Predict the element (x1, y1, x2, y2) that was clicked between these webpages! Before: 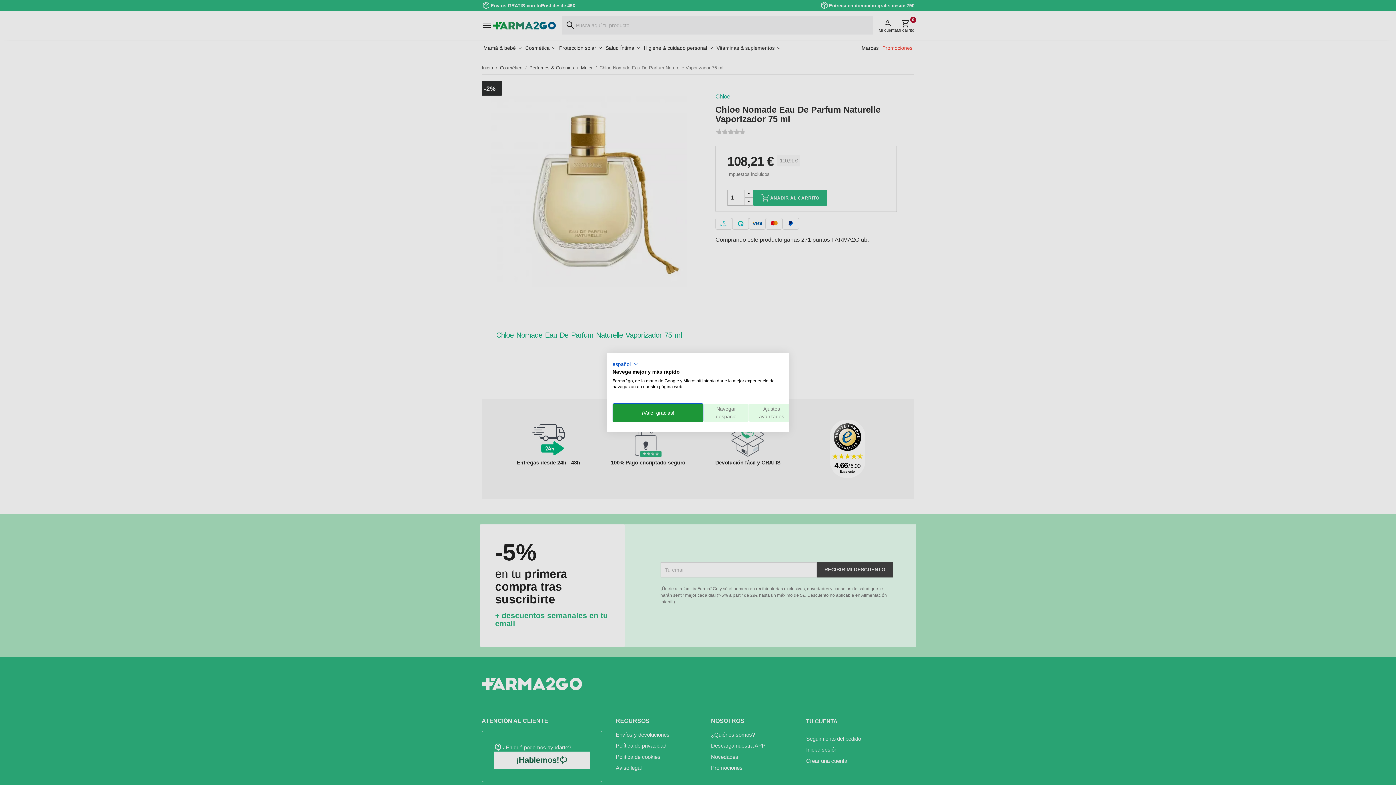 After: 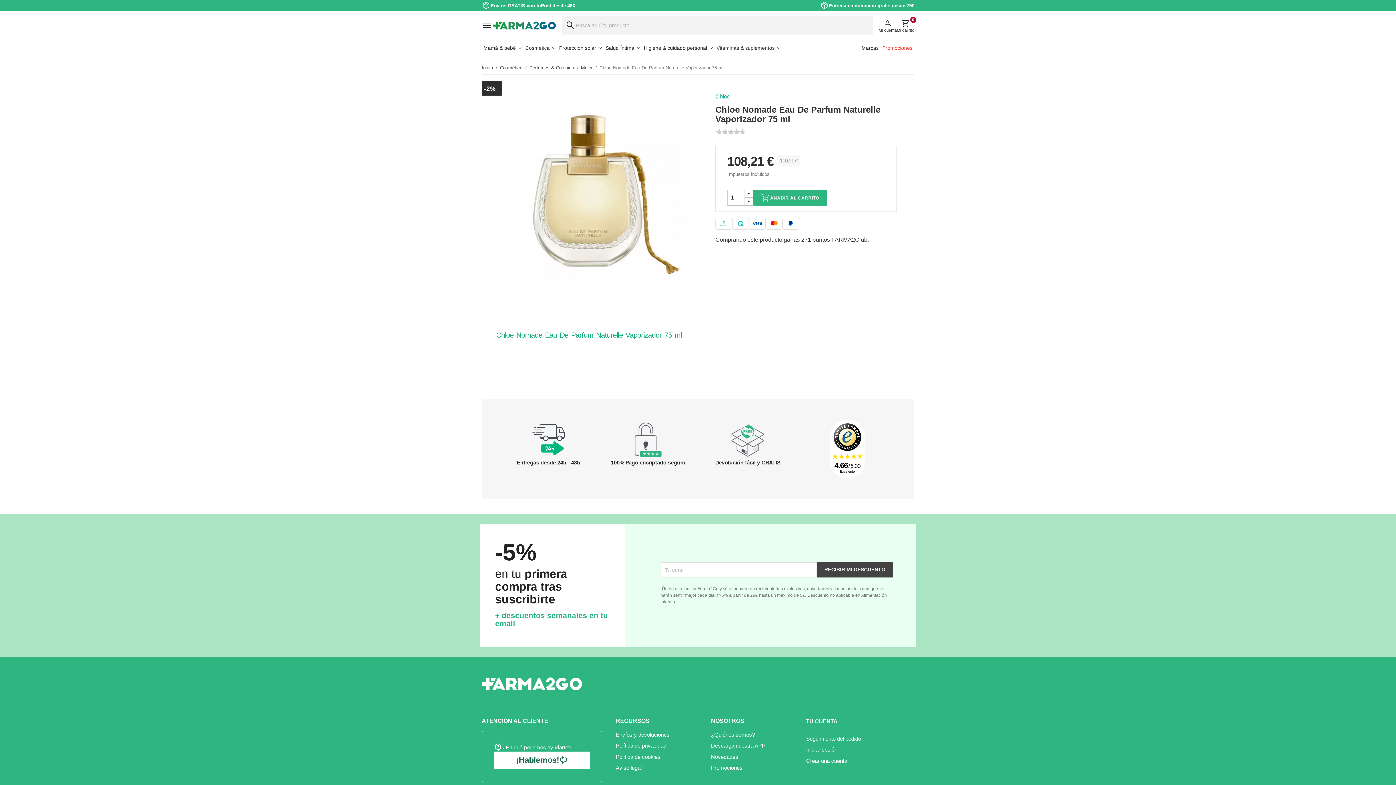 Action: label: Acepte todas las cookies bbox: (612, 403, 703, 422)